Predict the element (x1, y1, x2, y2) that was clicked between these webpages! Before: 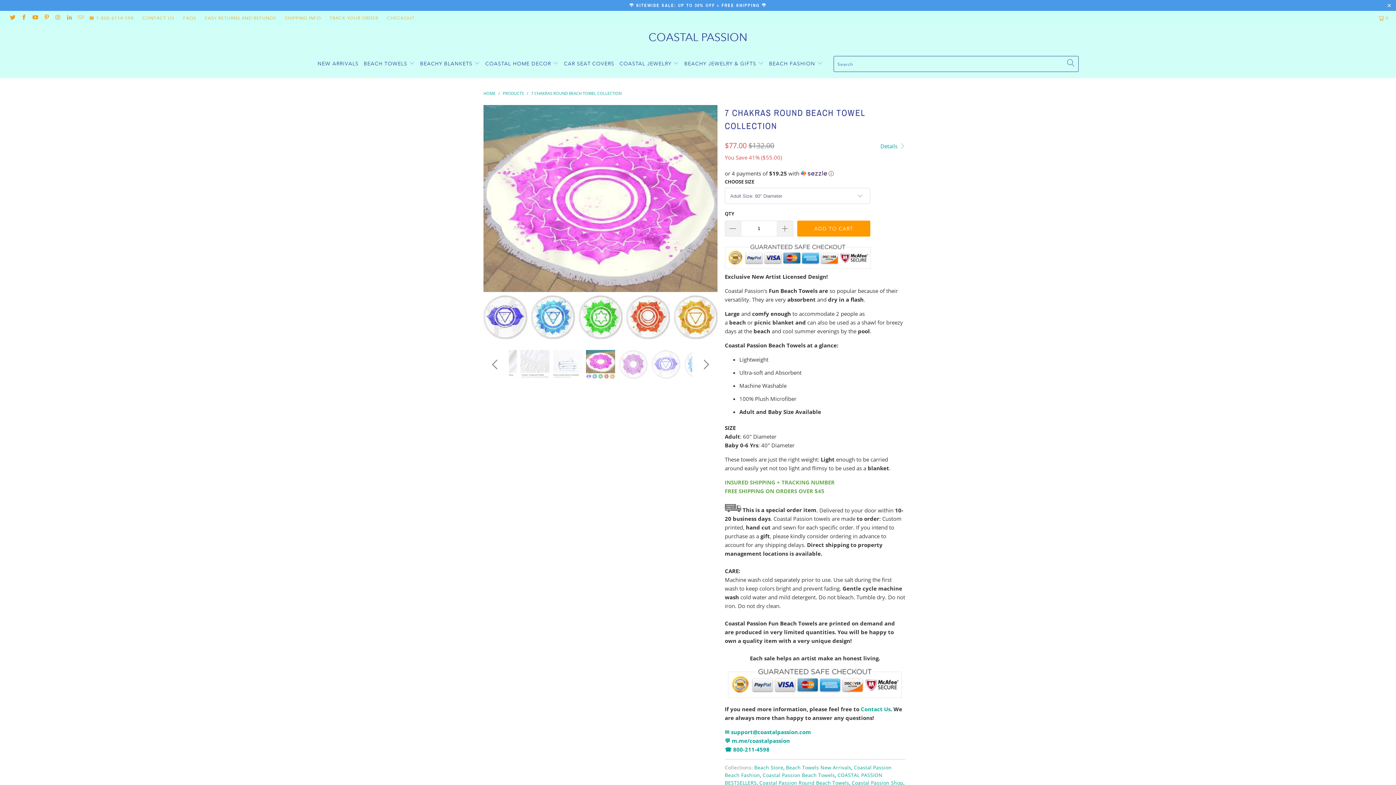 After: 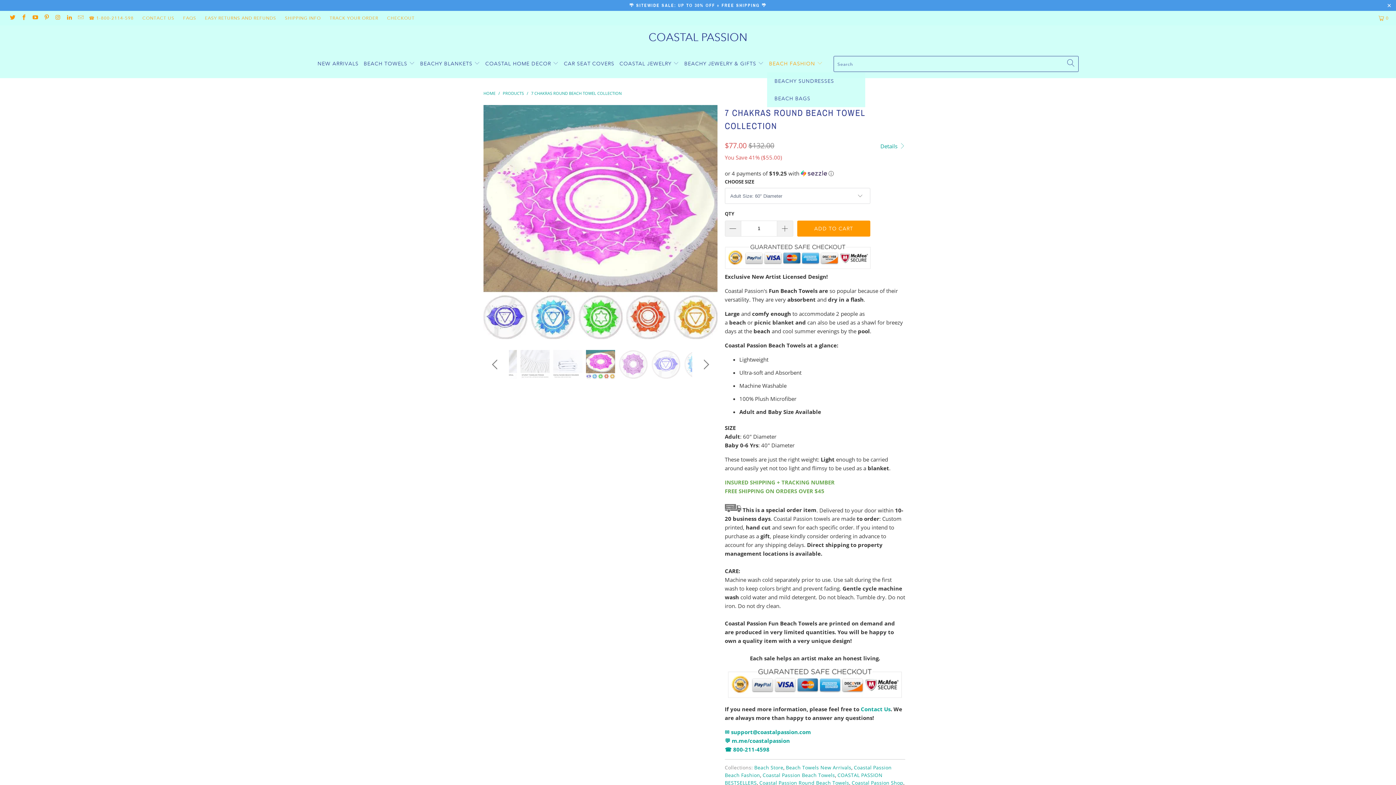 Action: bbox: (769, 54, 823, 72) label: BEACH FASHION 